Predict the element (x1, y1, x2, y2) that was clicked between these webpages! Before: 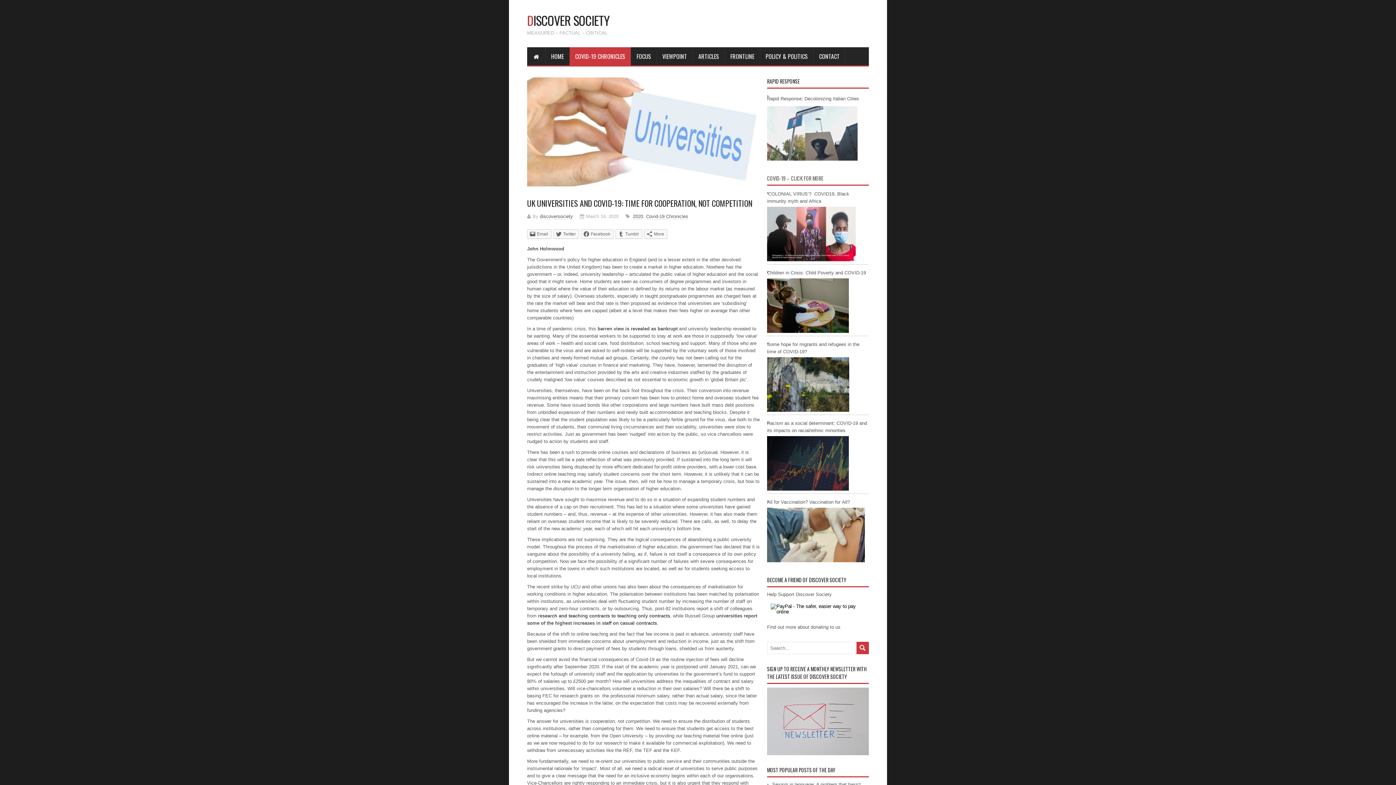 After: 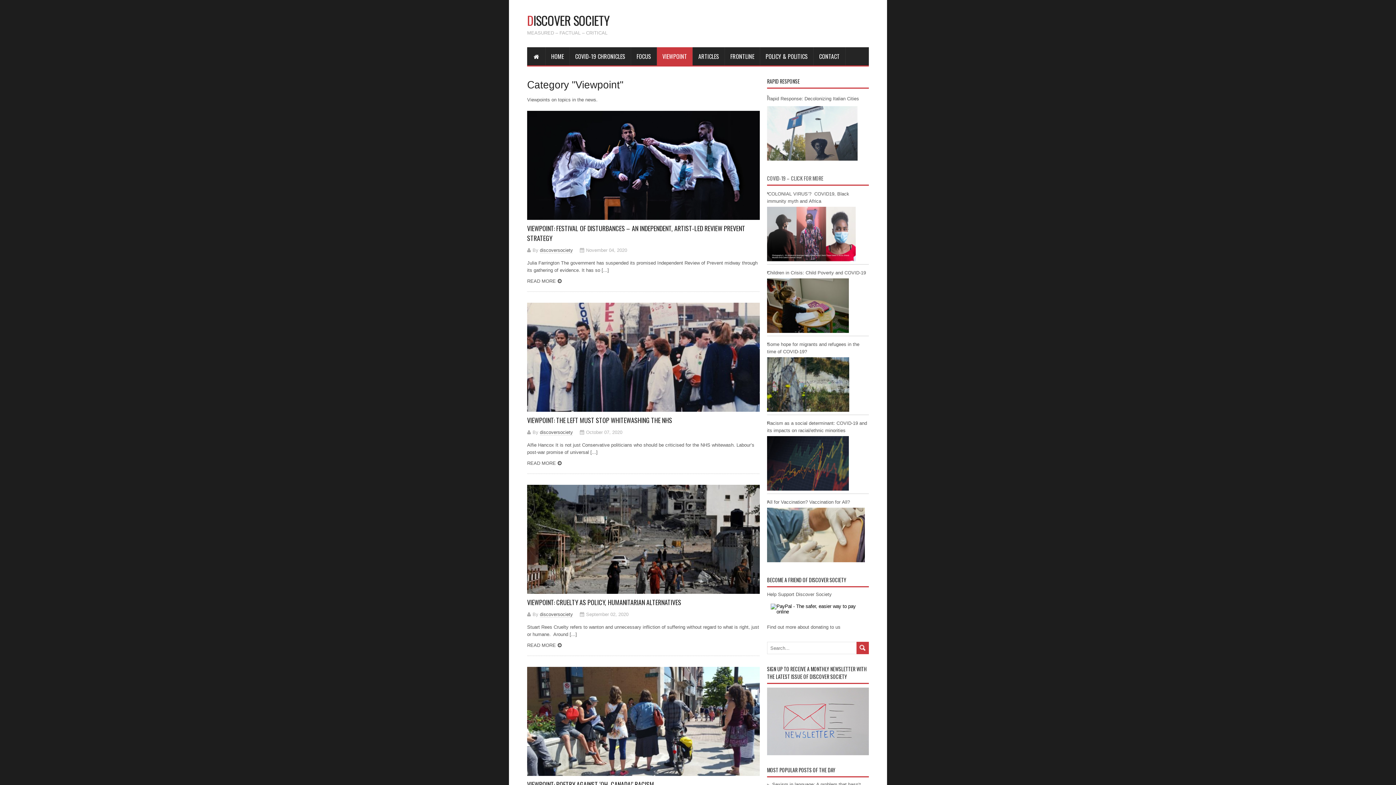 Action: bbox: (657, 47, 693, 65) label: VIEWPOINT